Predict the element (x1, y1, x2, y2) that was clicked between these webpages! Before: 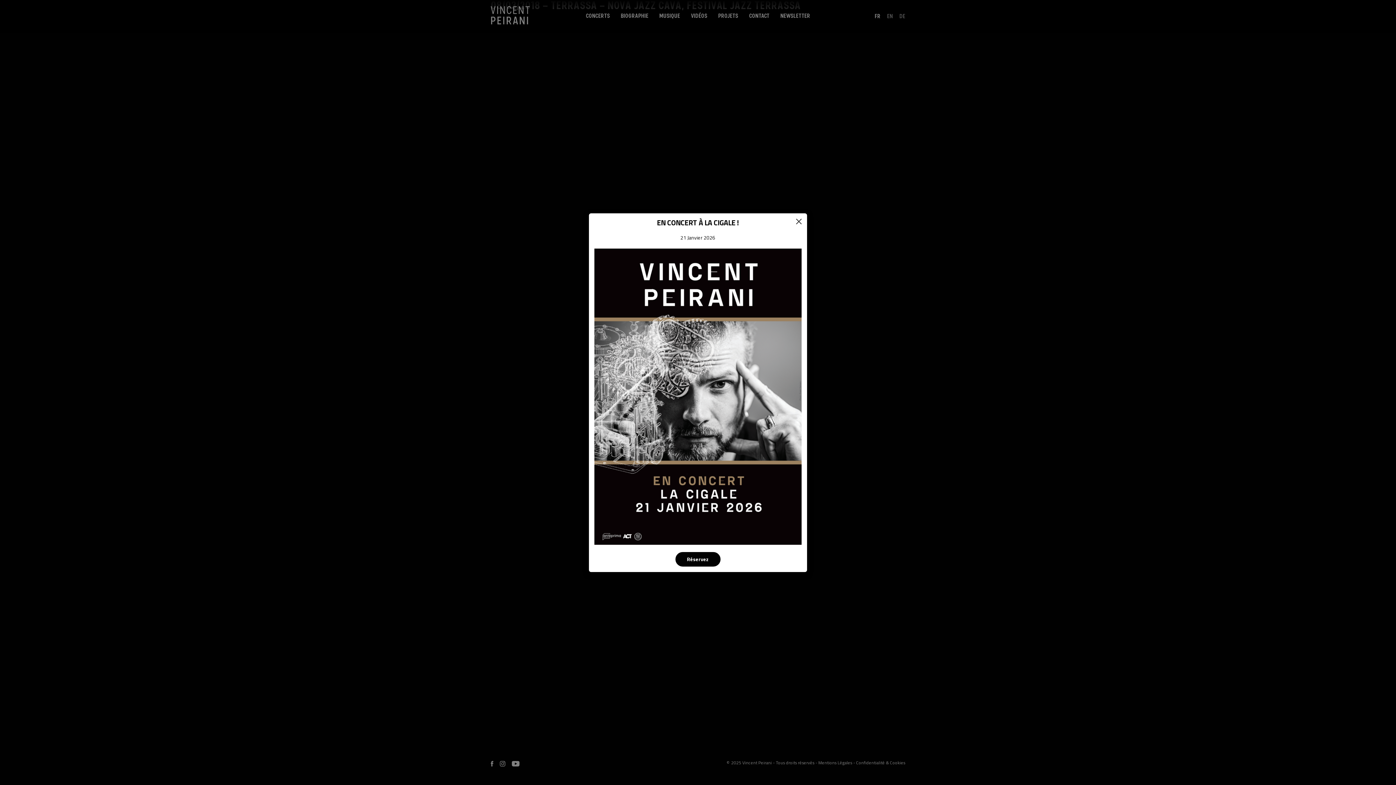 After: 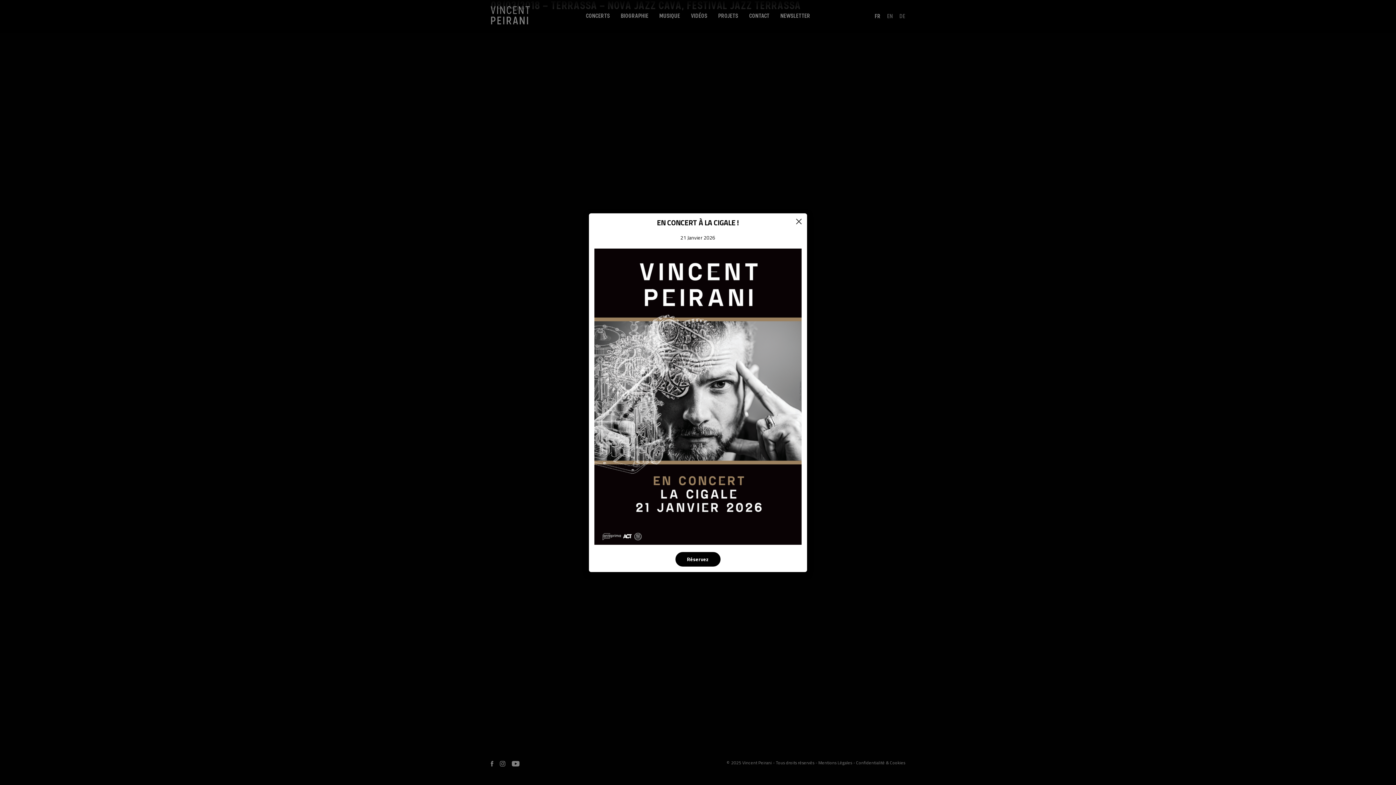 Action: label: Réservez bbox: (675, 552, 720, 566)